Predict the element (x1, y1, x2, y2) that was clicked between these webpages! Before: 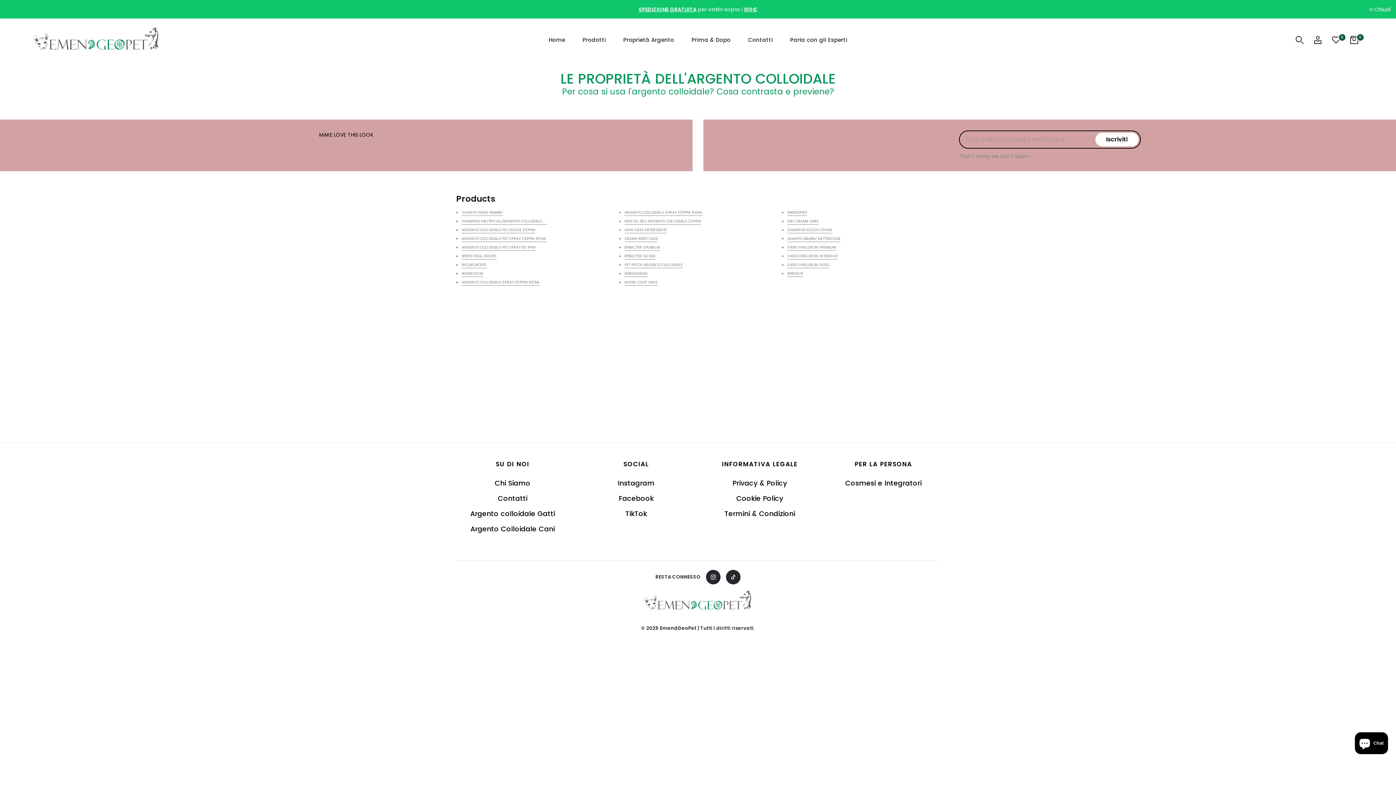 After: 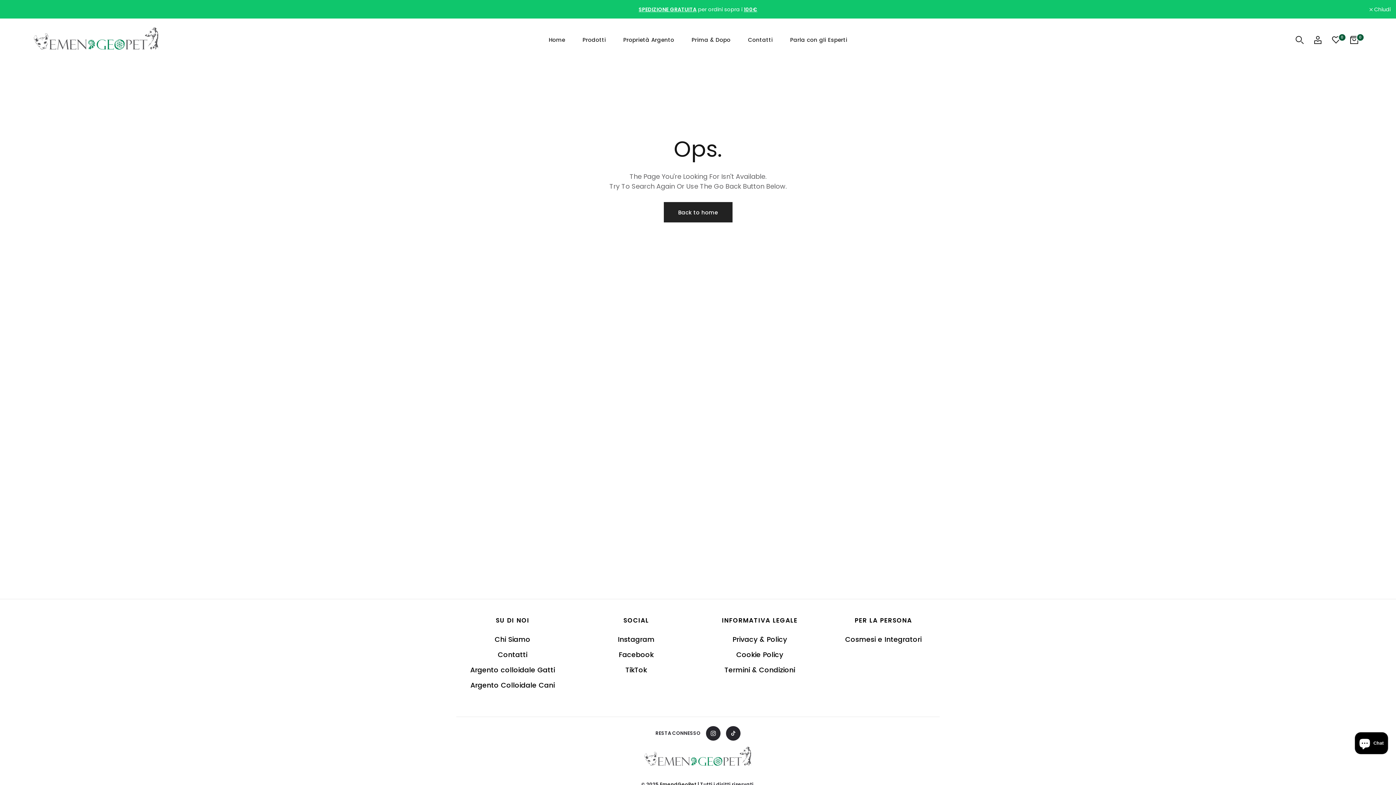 Action: label: KRISTAL BLU ARGENTO COLLOIDALE 20PPM bbox: (624, 218, 701, 224)